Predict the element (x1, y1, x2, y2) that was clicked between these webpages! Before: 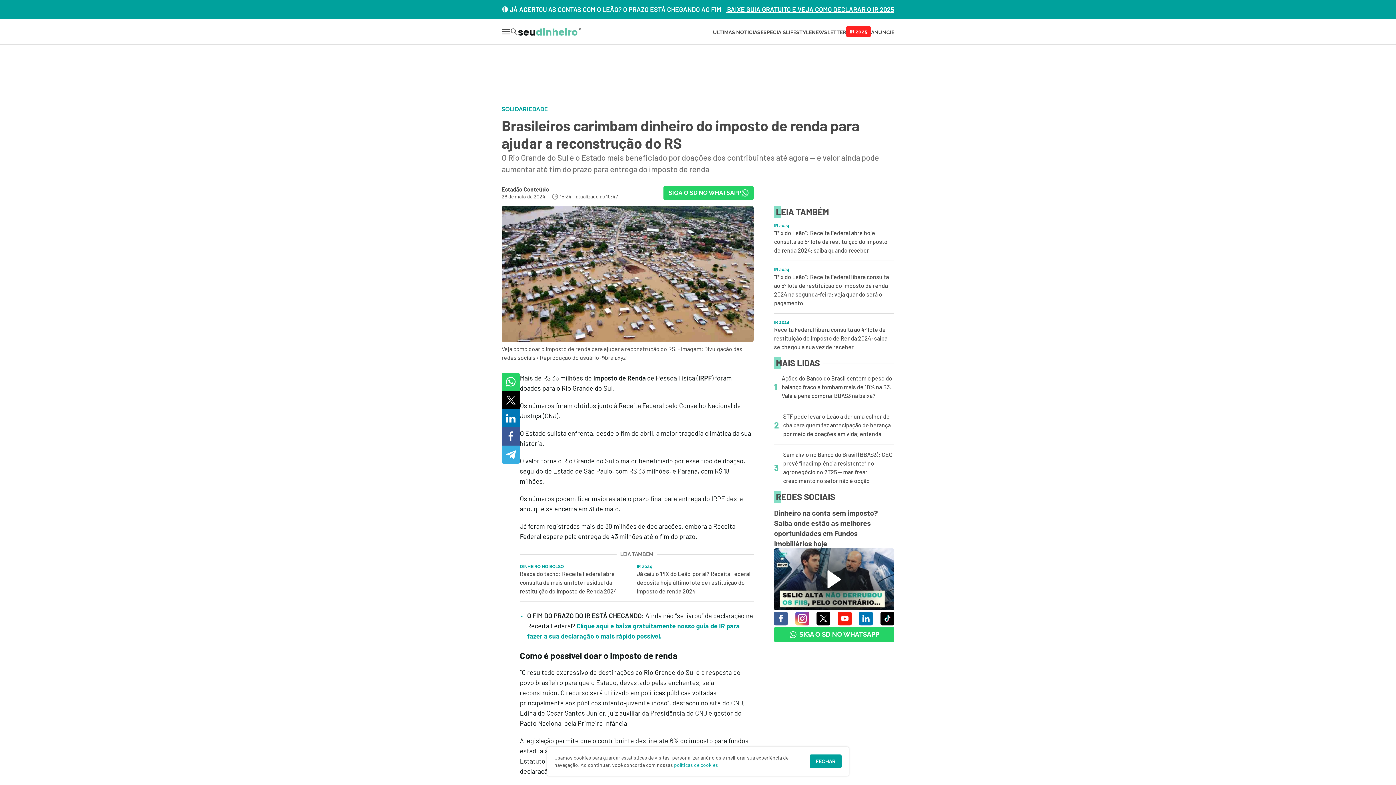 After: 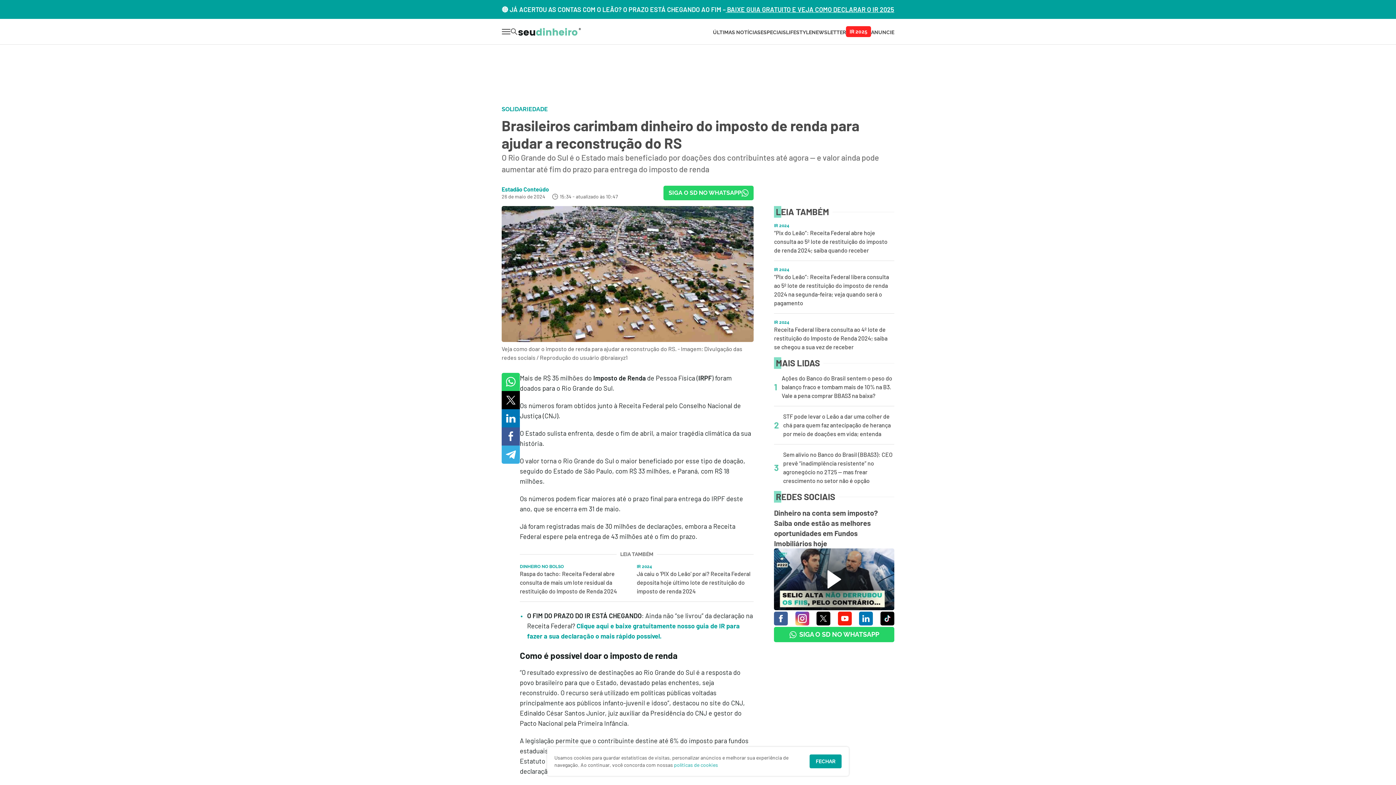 Action: bbox: (501, 185, 618, 193) label: Estadão Conteúdo